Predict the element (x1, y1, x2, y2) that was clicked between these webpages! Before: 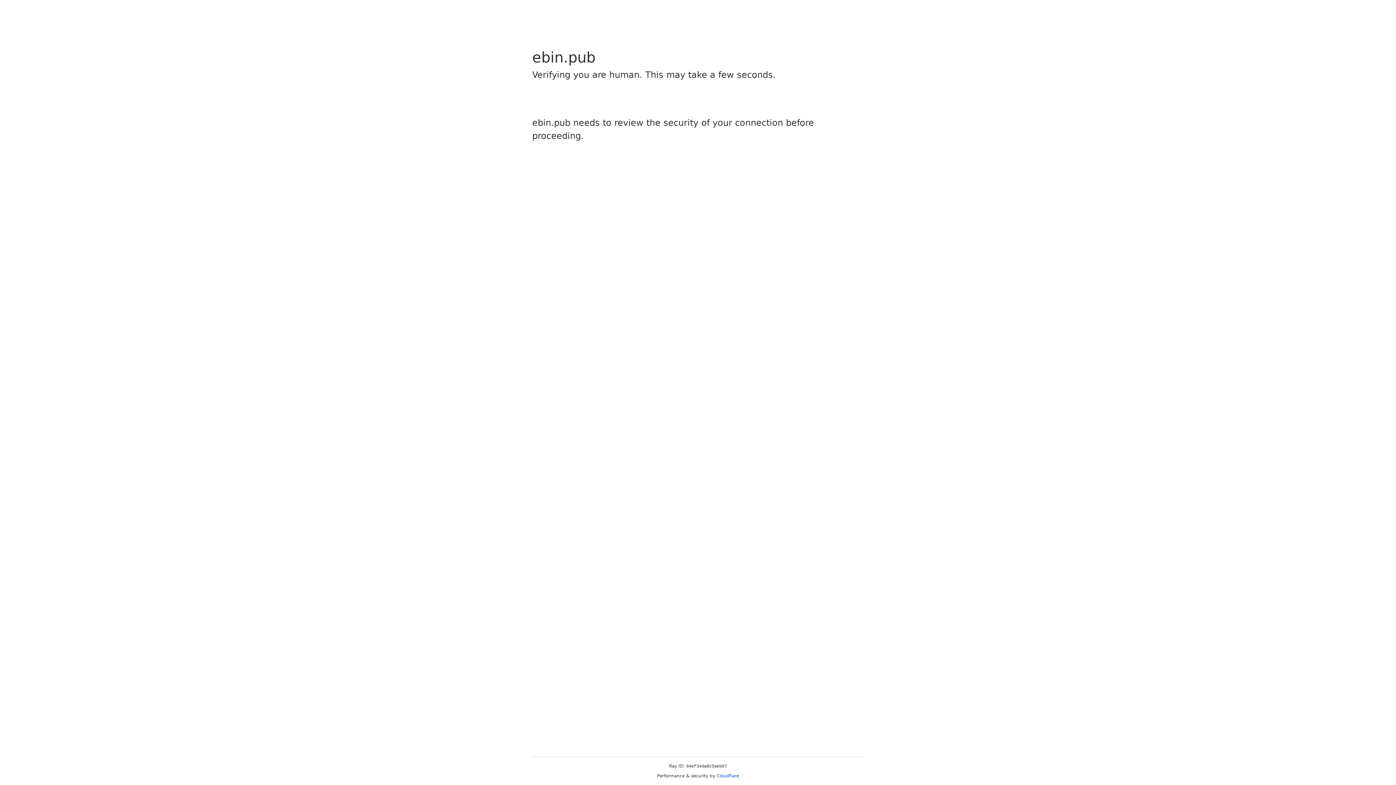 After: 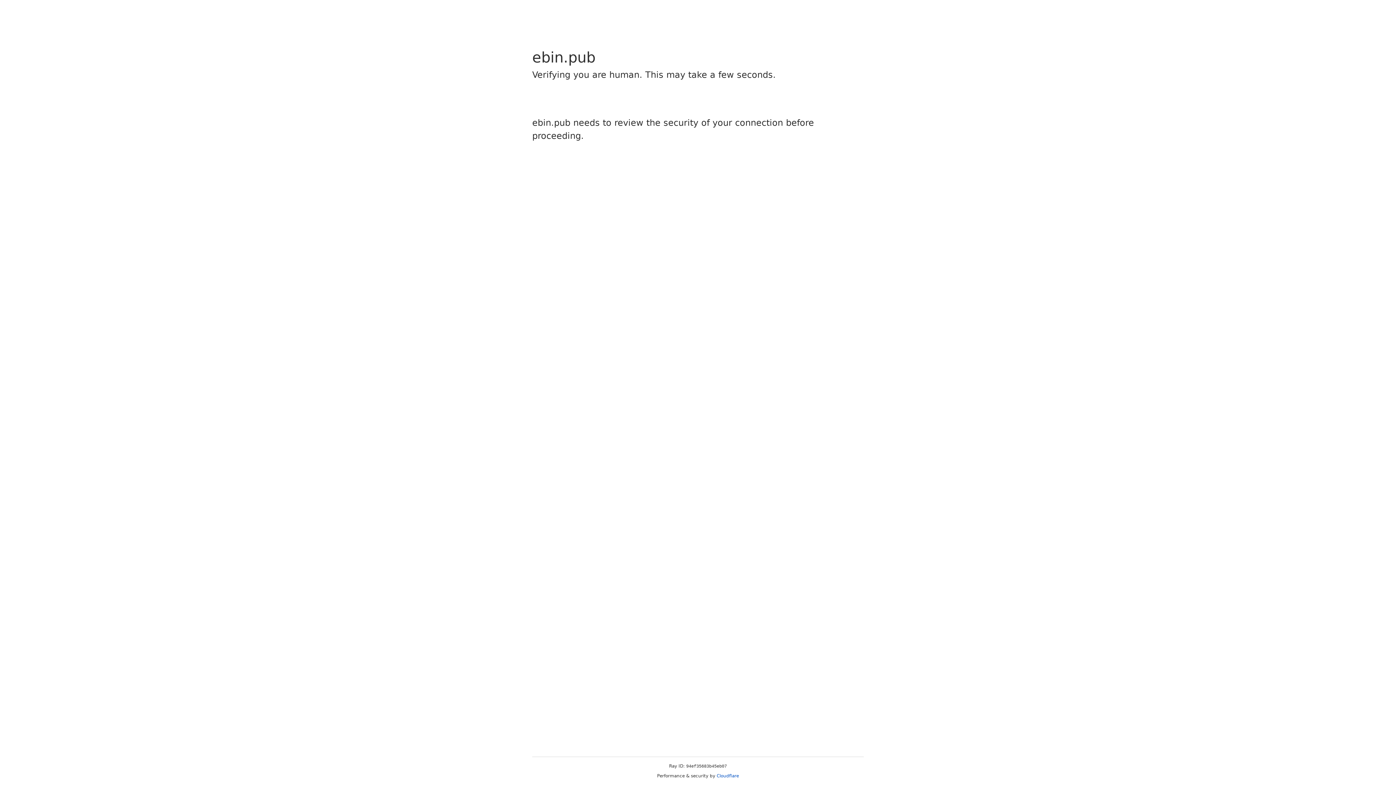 Action: bbox: (716, 773, 739, 778) label: Cloudflare